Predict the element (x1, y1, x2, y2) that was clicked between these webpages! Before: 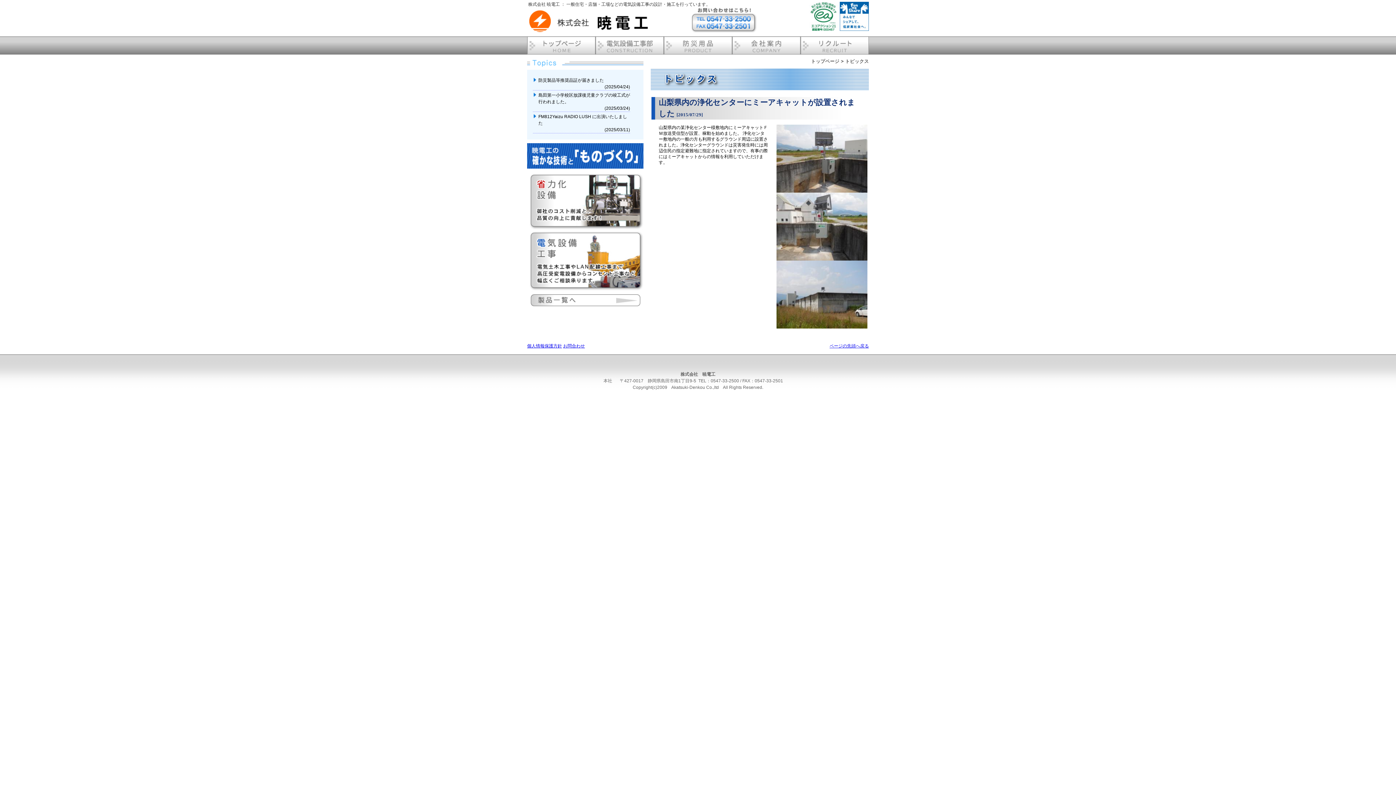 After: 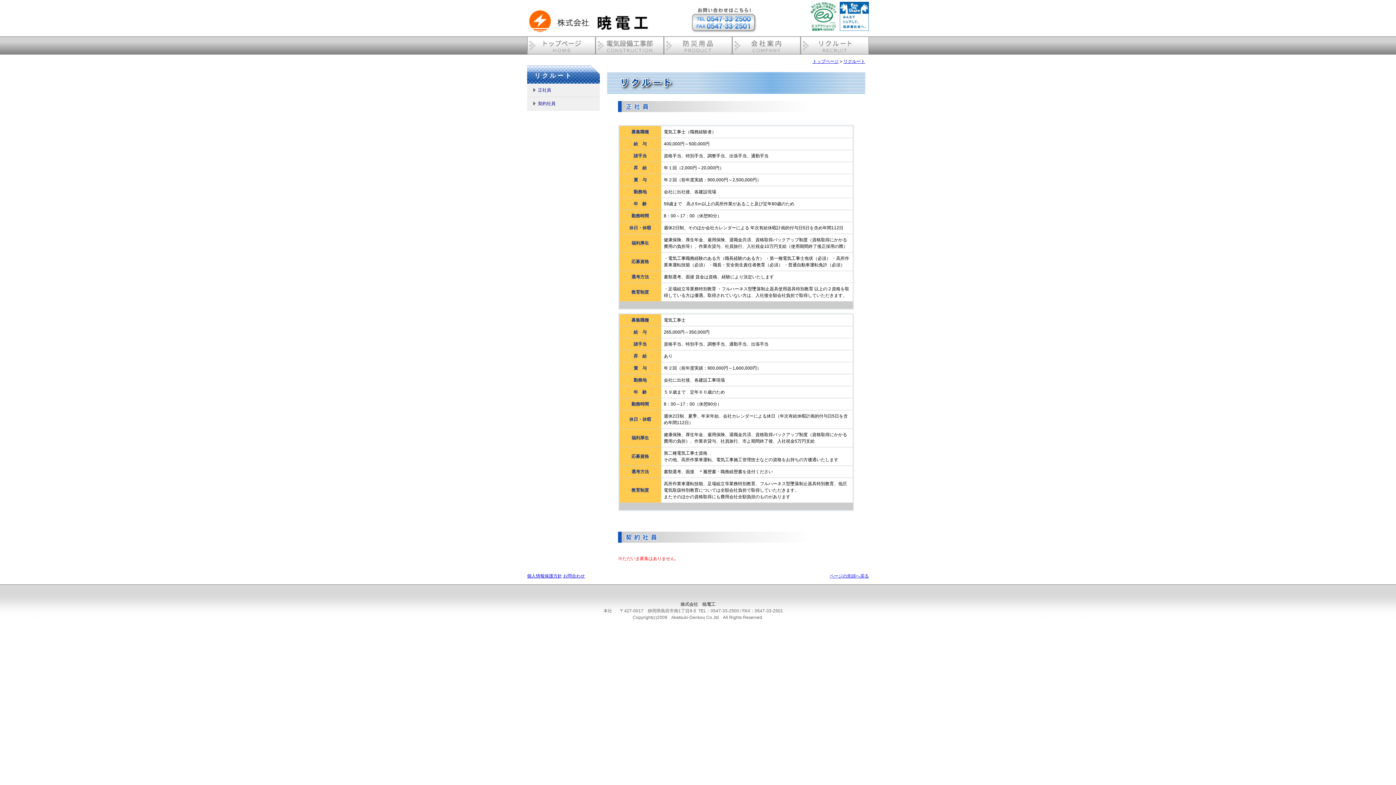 Action: bbox: (800, 50, 869, 55)